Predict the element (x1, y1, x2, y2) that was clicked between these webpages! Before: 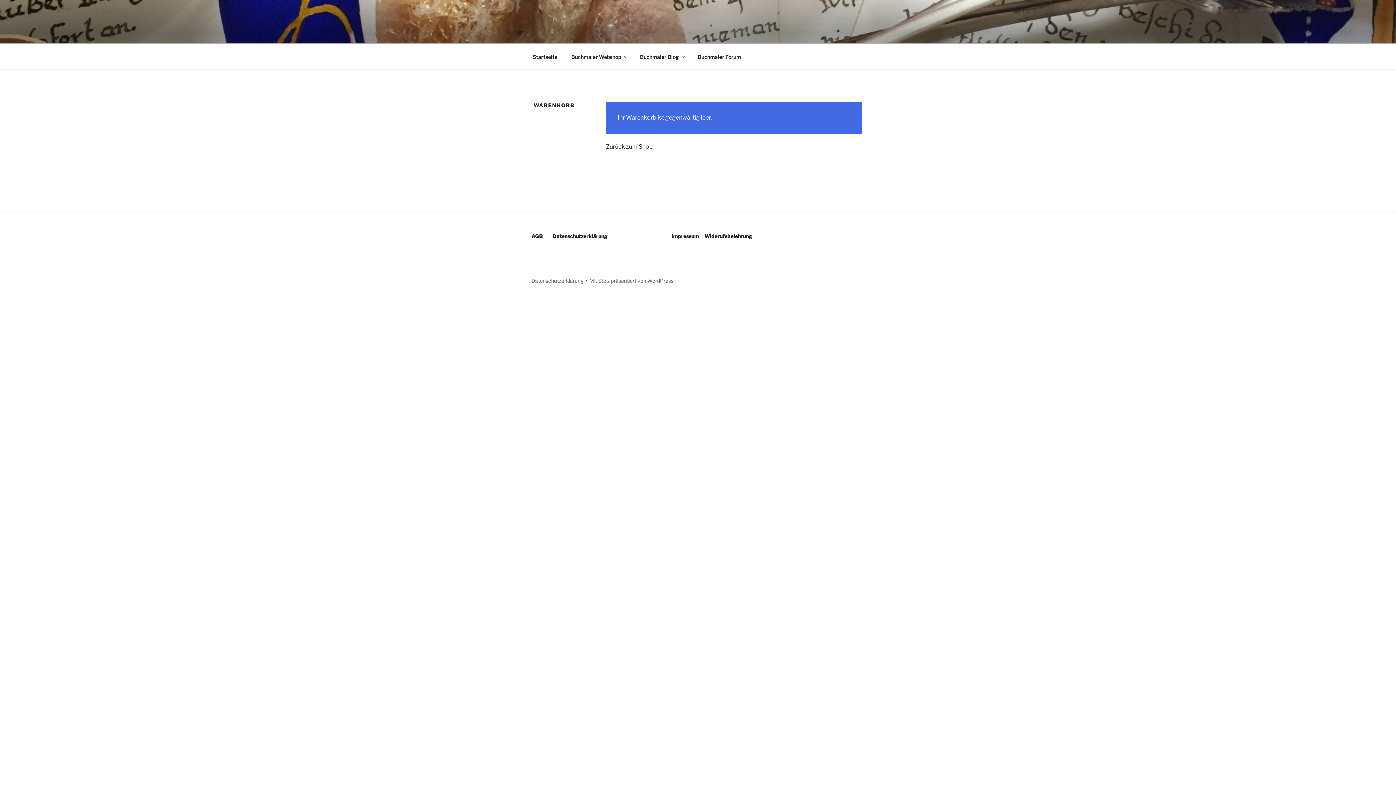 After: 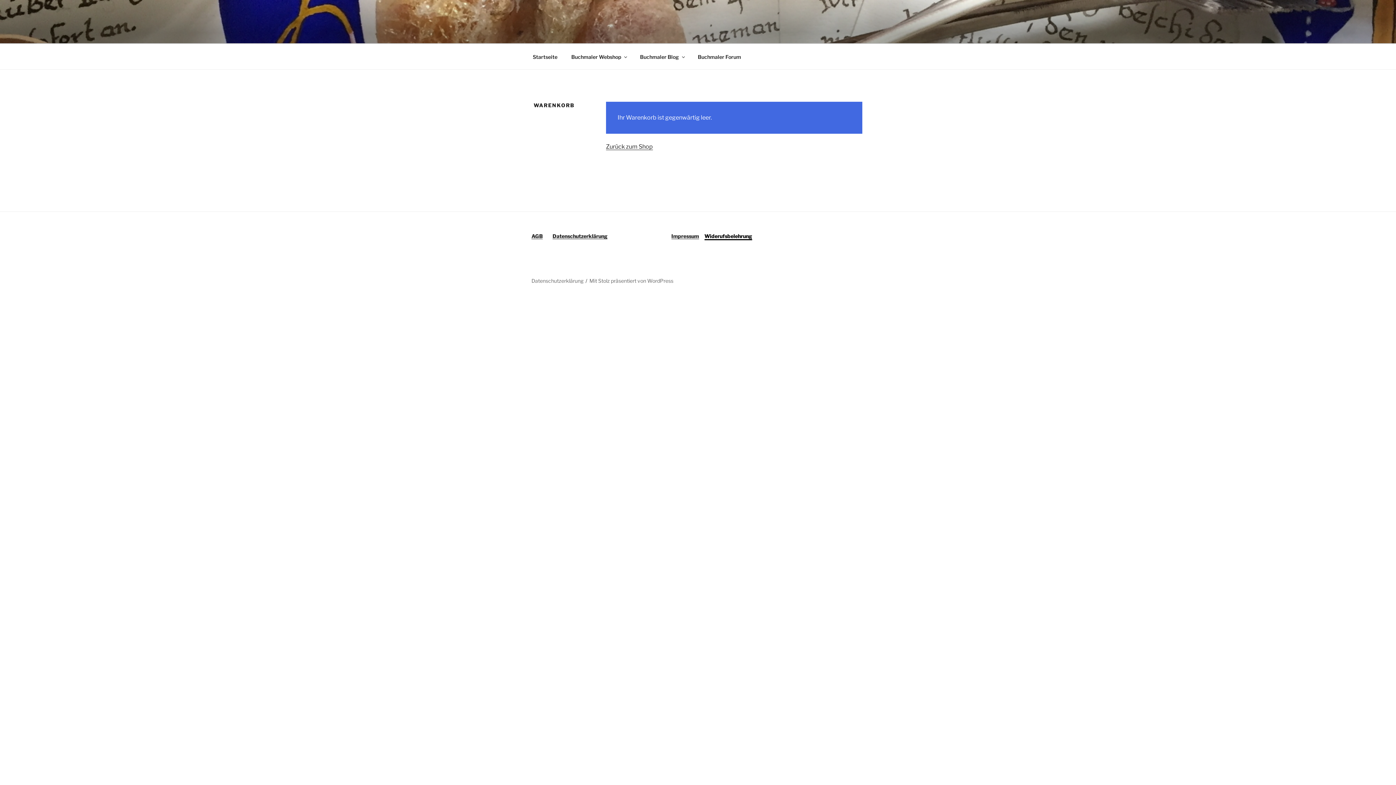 Action: label: Widerufsbelehrung bbox: (704, 233, 752, 239)